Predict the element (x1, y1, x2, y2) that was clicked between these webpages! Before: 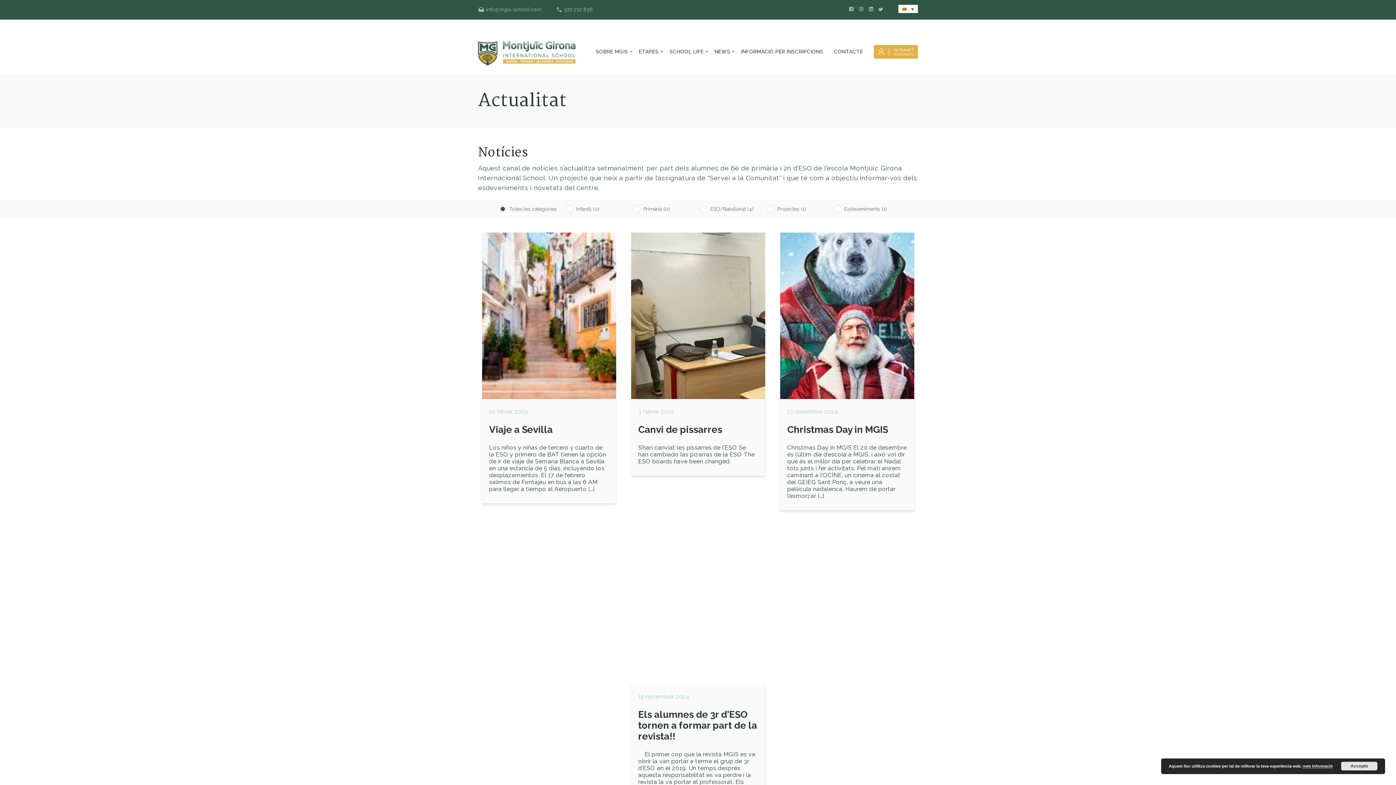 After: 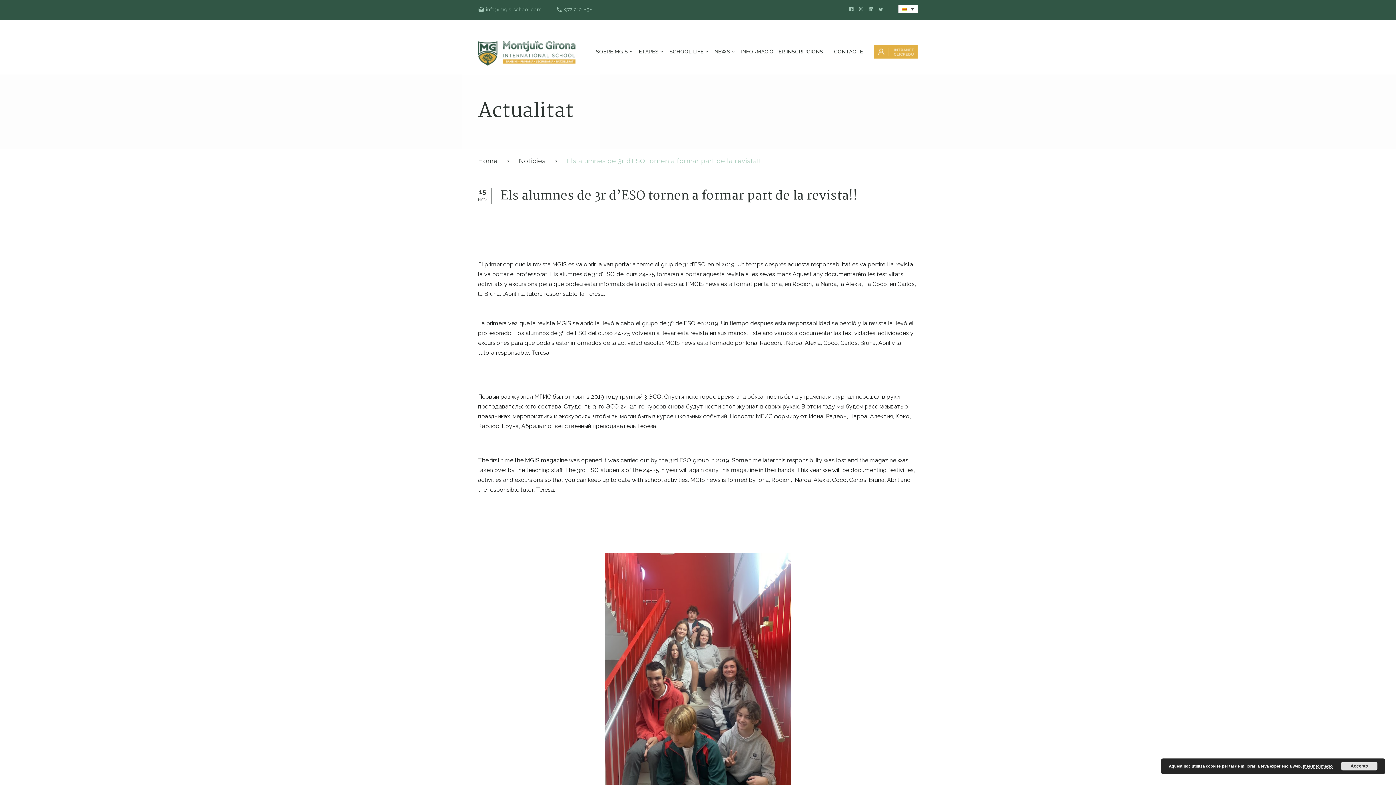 Action: label: Els alumnes de 3r d’ESO tornen a formar part de la revista!! bbox: (638, 709, 757, 742)